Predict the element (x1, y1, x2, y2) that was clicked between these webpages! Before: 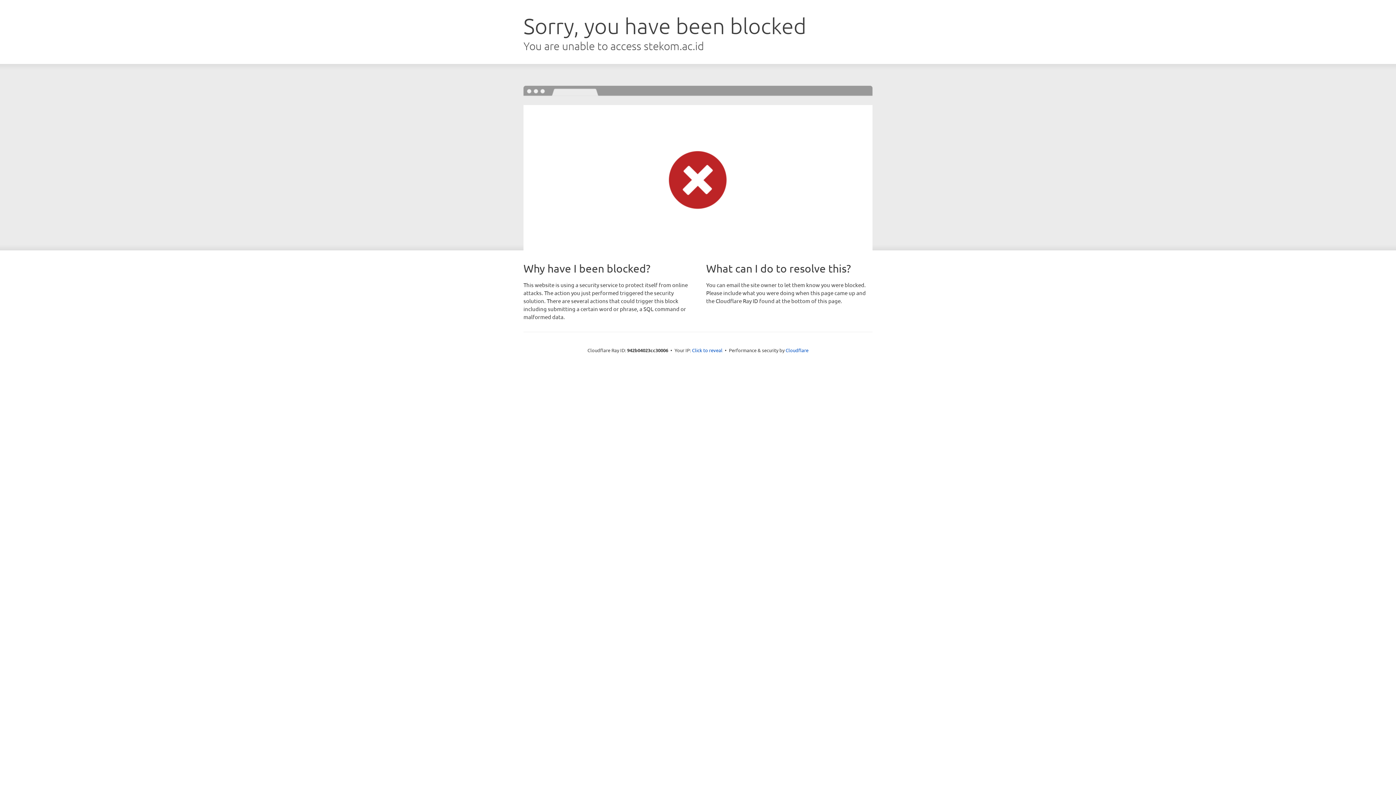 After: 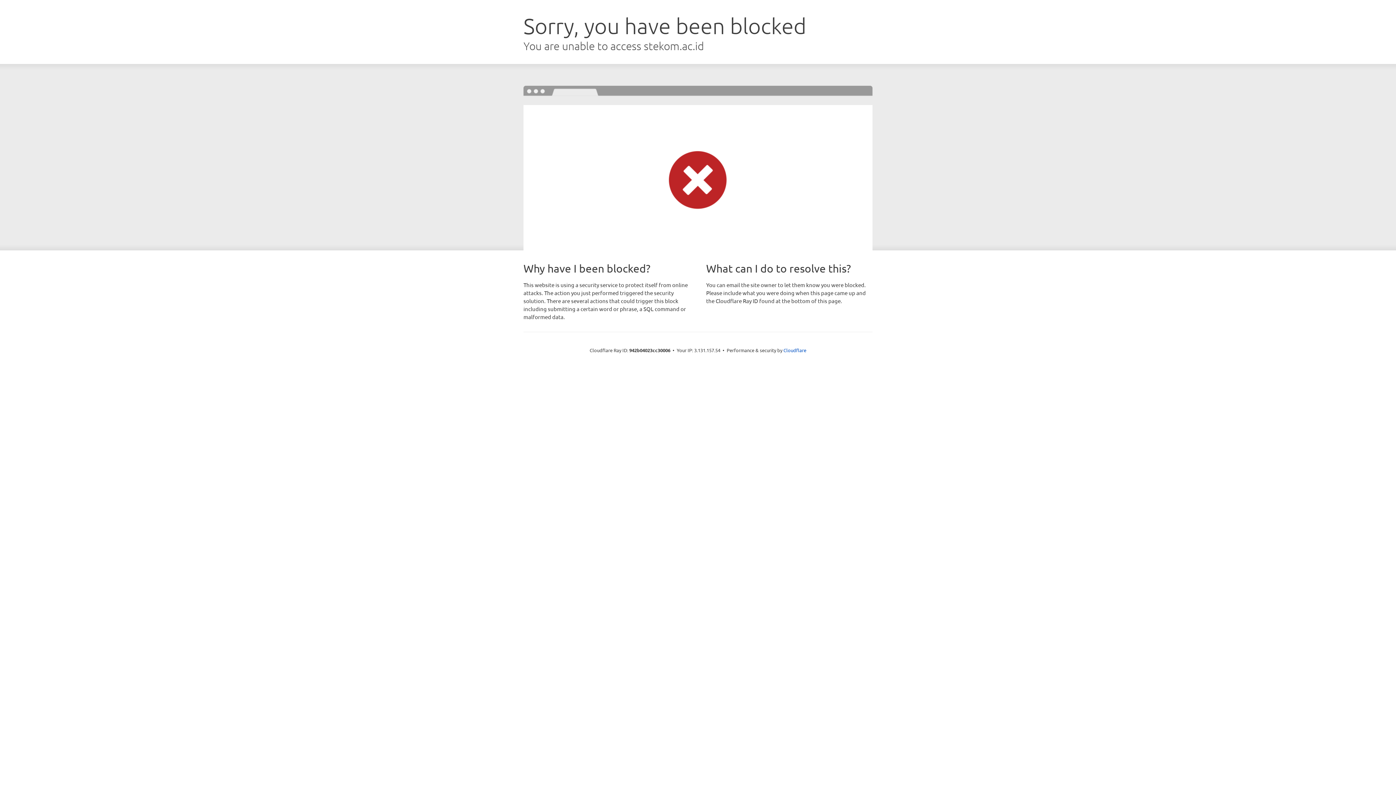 Action: bbox: (692, 346, 722, 353) label: Click to reveal